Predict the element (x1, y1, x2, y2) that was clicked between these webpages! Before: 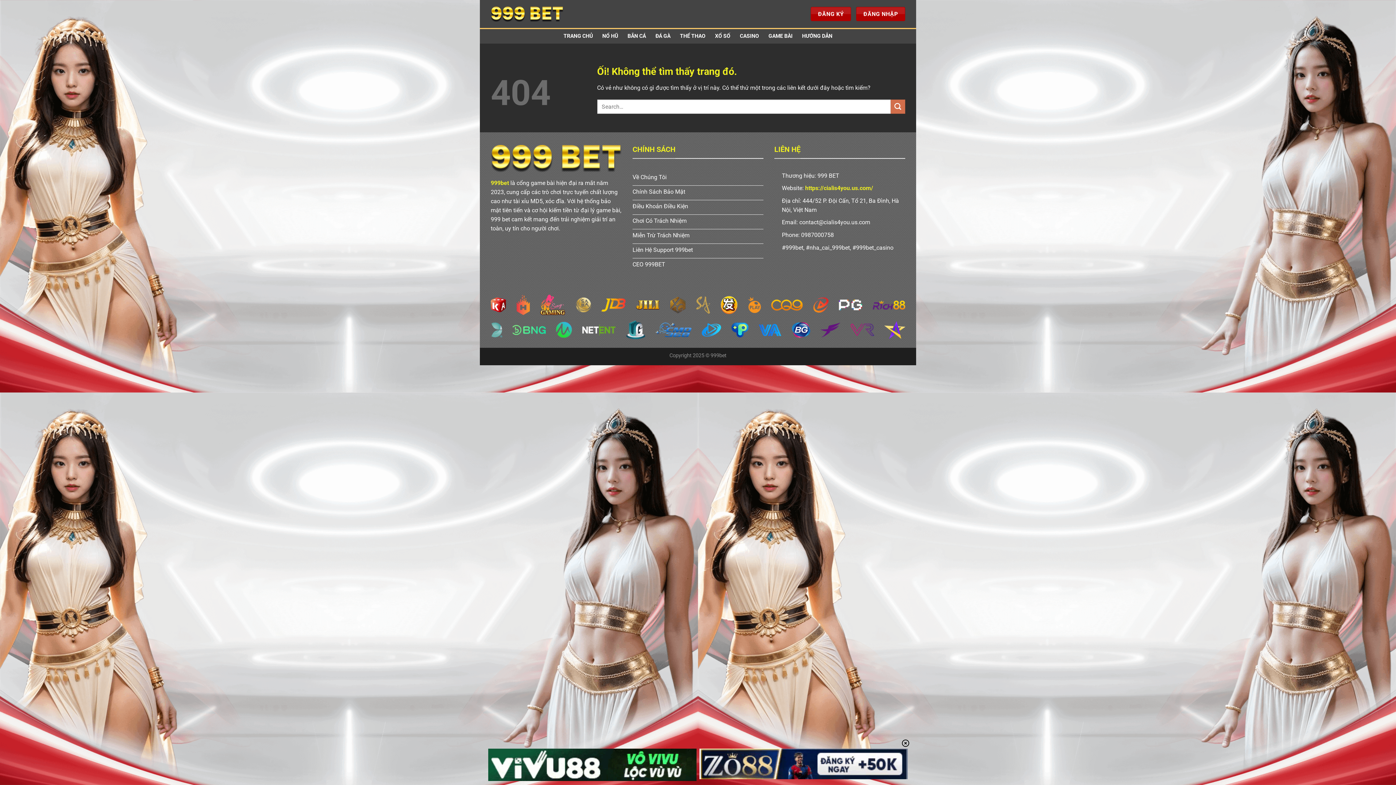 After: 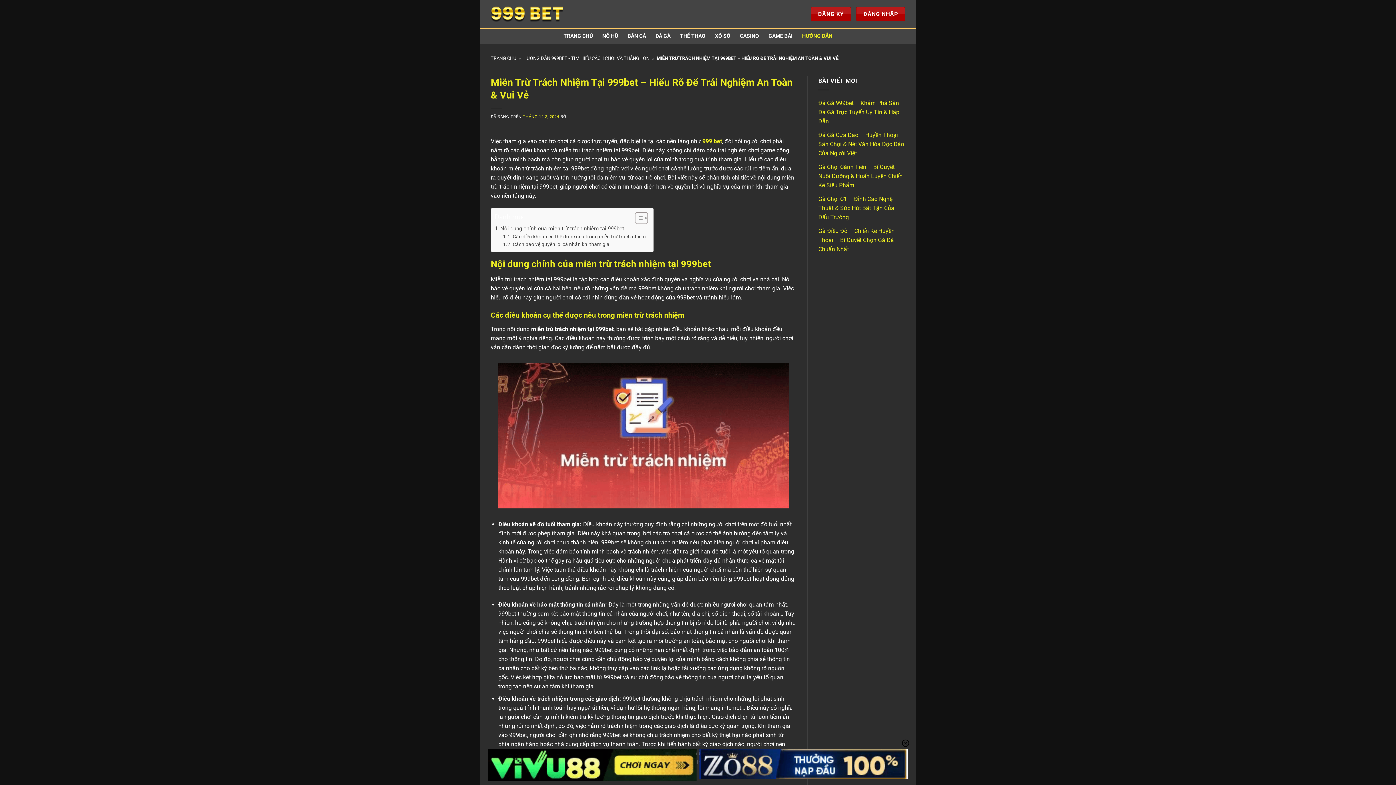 Action: bbox: (632, 229, 763, 243) label: Miễn Trừ Trách Nhiệm